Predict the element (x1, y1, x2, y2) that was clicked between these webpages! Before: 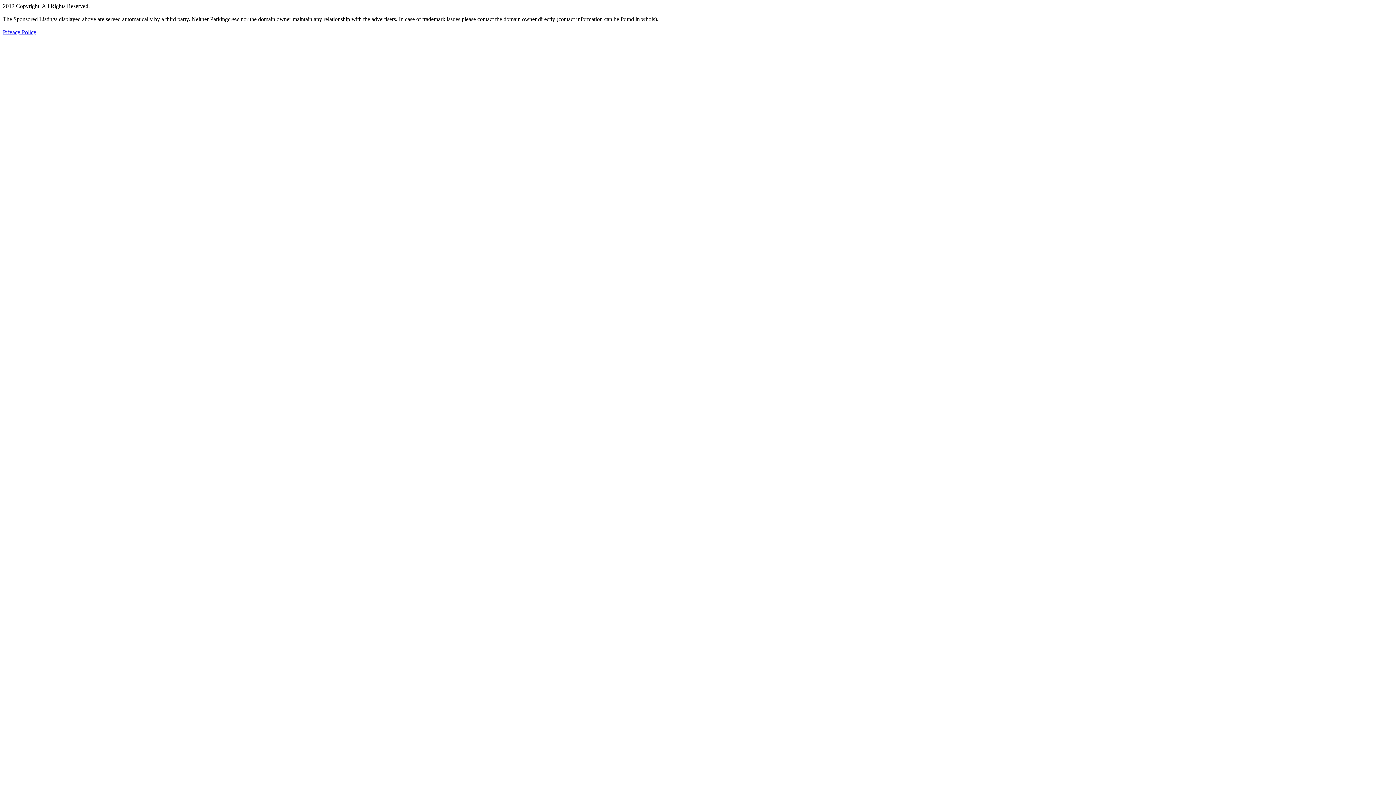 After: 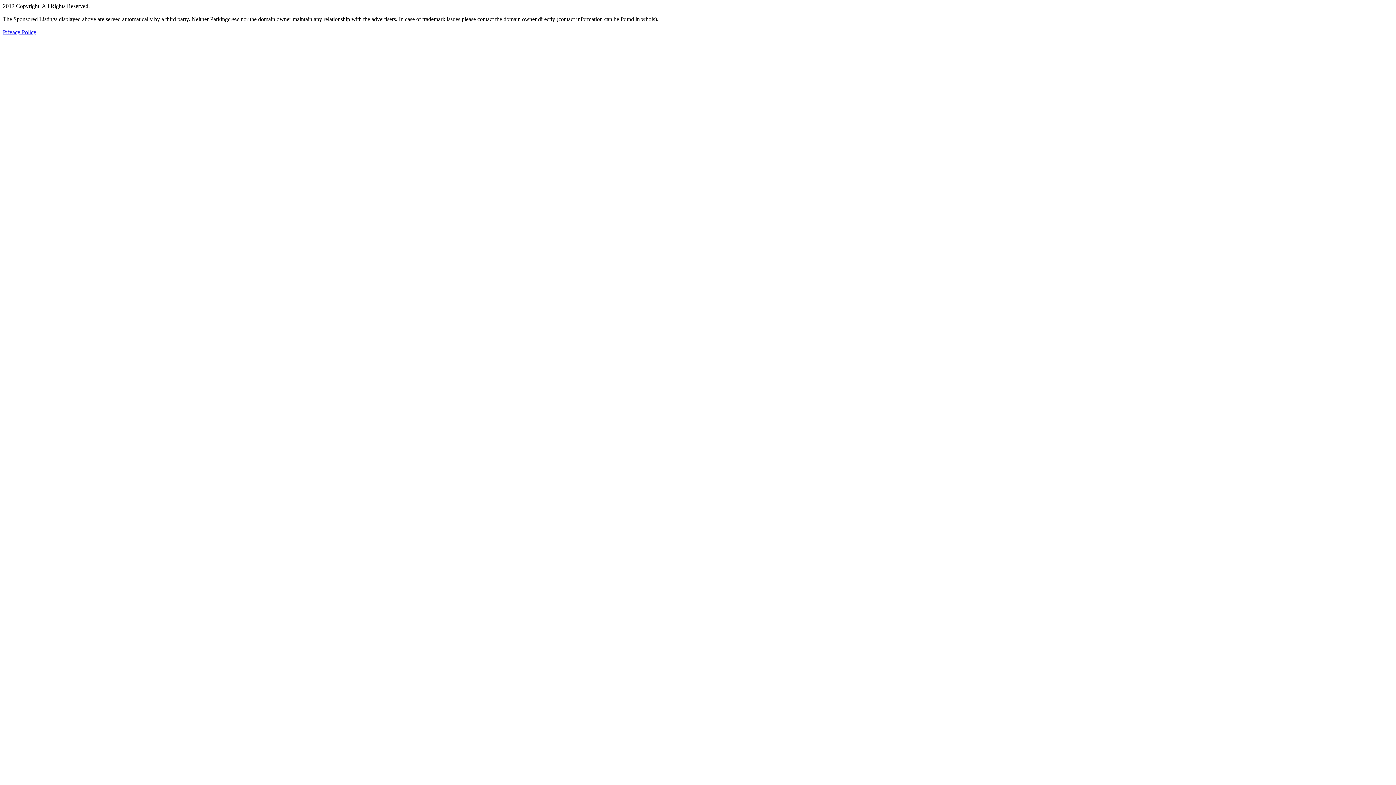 Action: label: Privacy Policy bbox: (2, 29, 36, 35)